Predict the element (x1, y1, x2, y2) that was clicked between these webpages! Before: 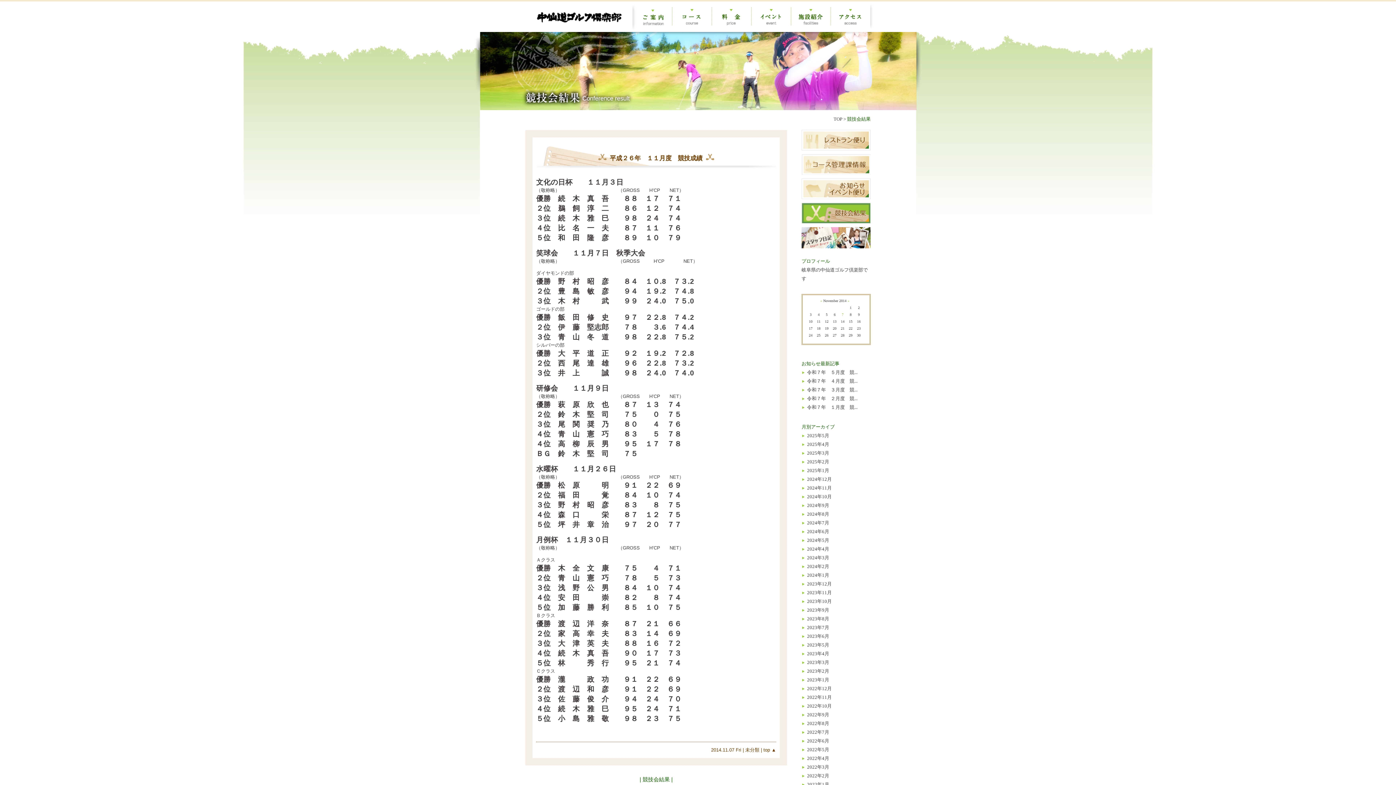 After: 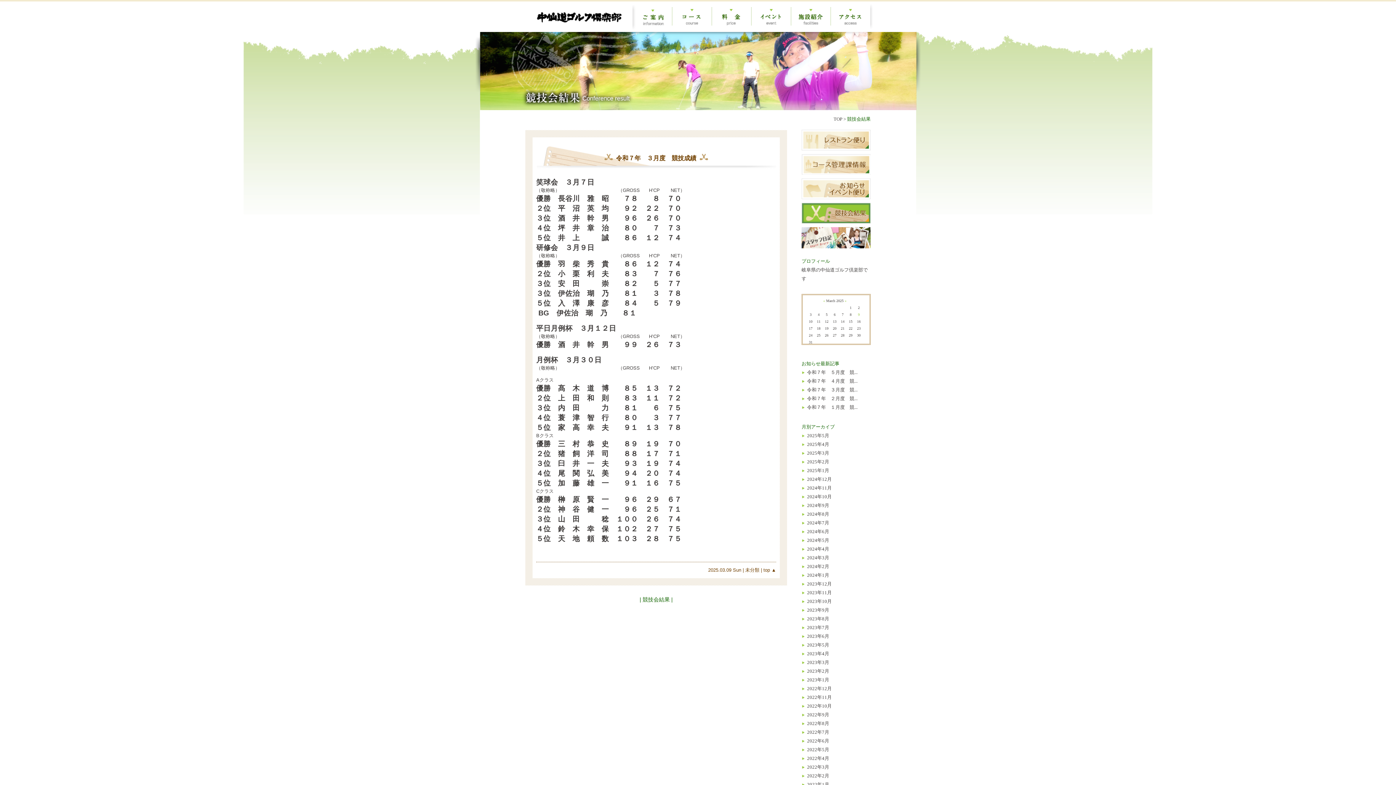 Action: bbox: (807, 450, 829, 456) label: 2025年3月